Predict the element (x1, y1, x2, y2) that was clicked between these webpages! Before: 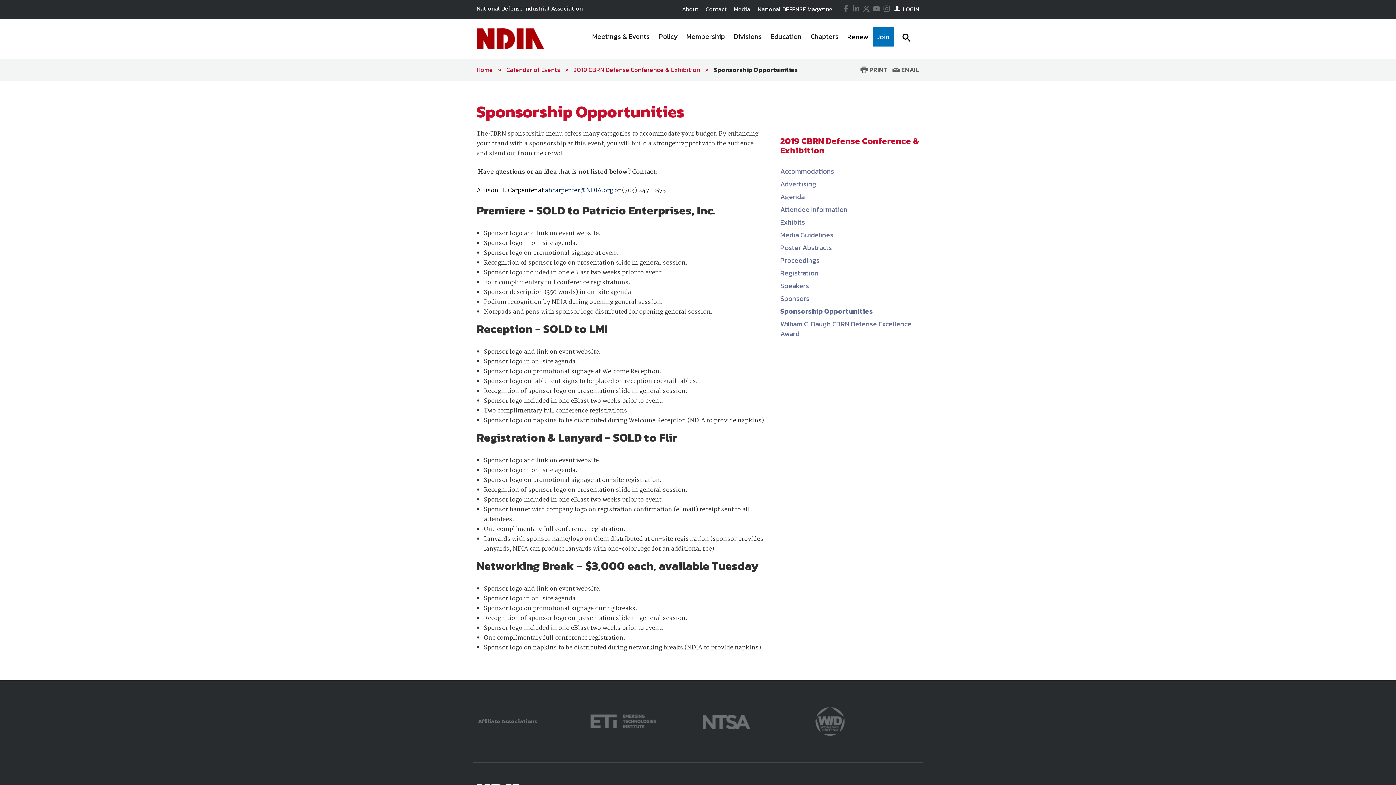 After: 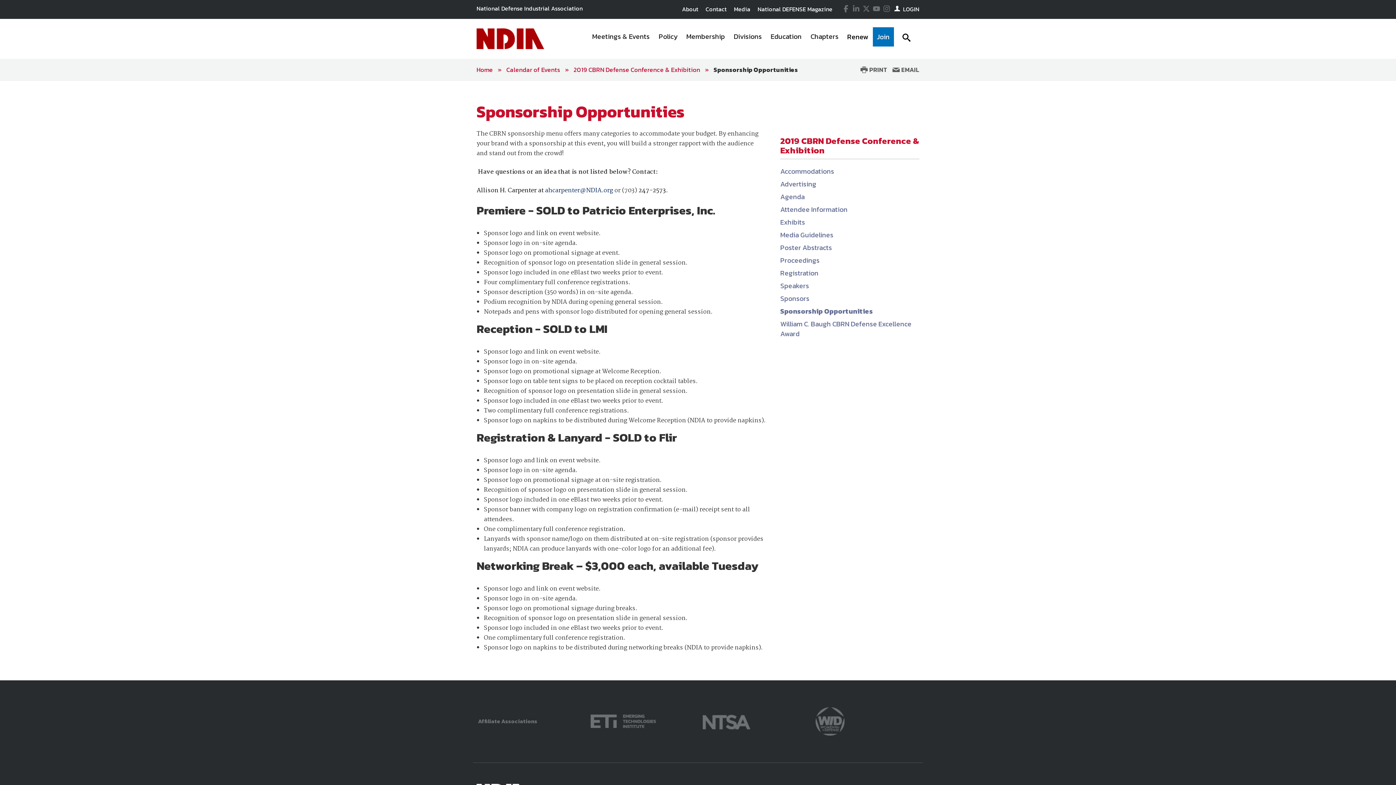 Action: label: ahcarpenter@NDIA.org bbox: (545, 185, 613, 195)